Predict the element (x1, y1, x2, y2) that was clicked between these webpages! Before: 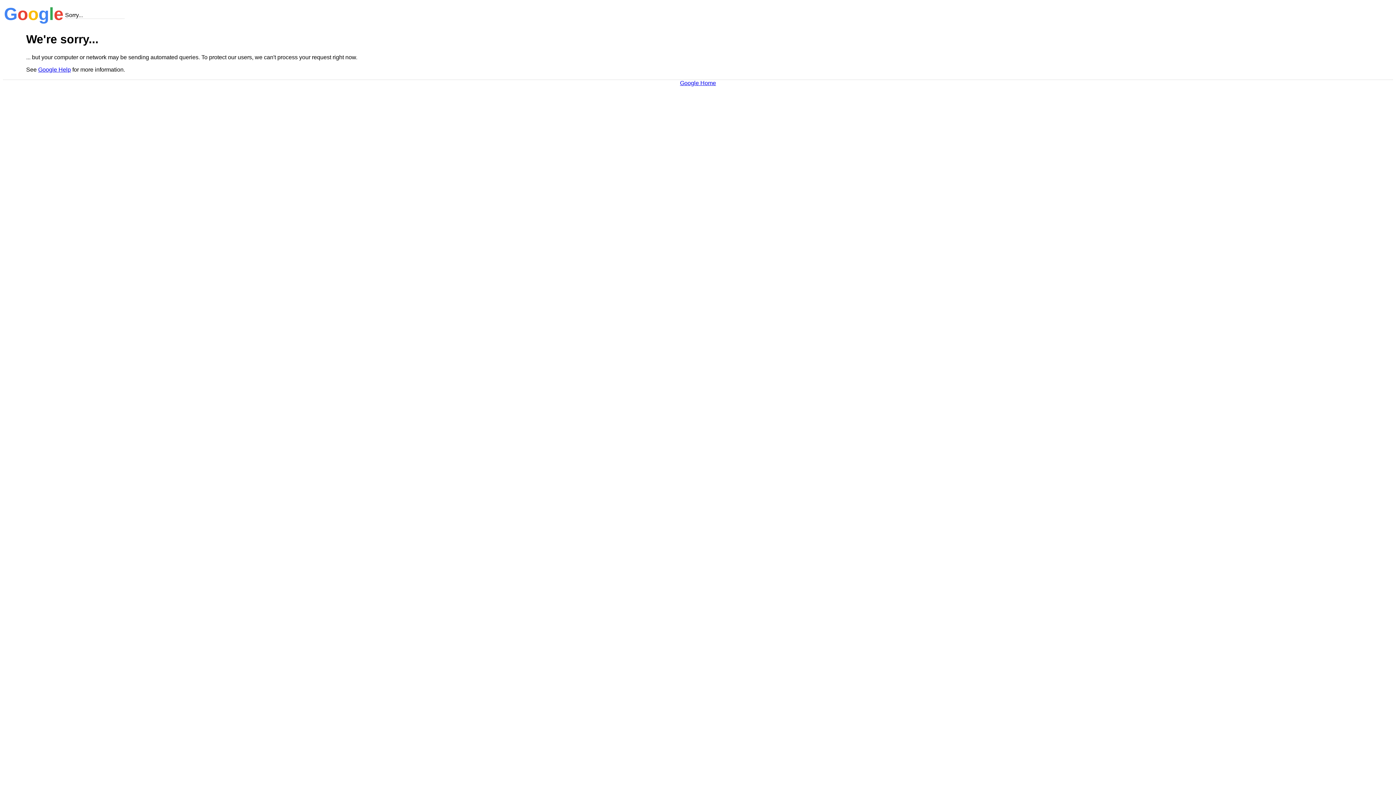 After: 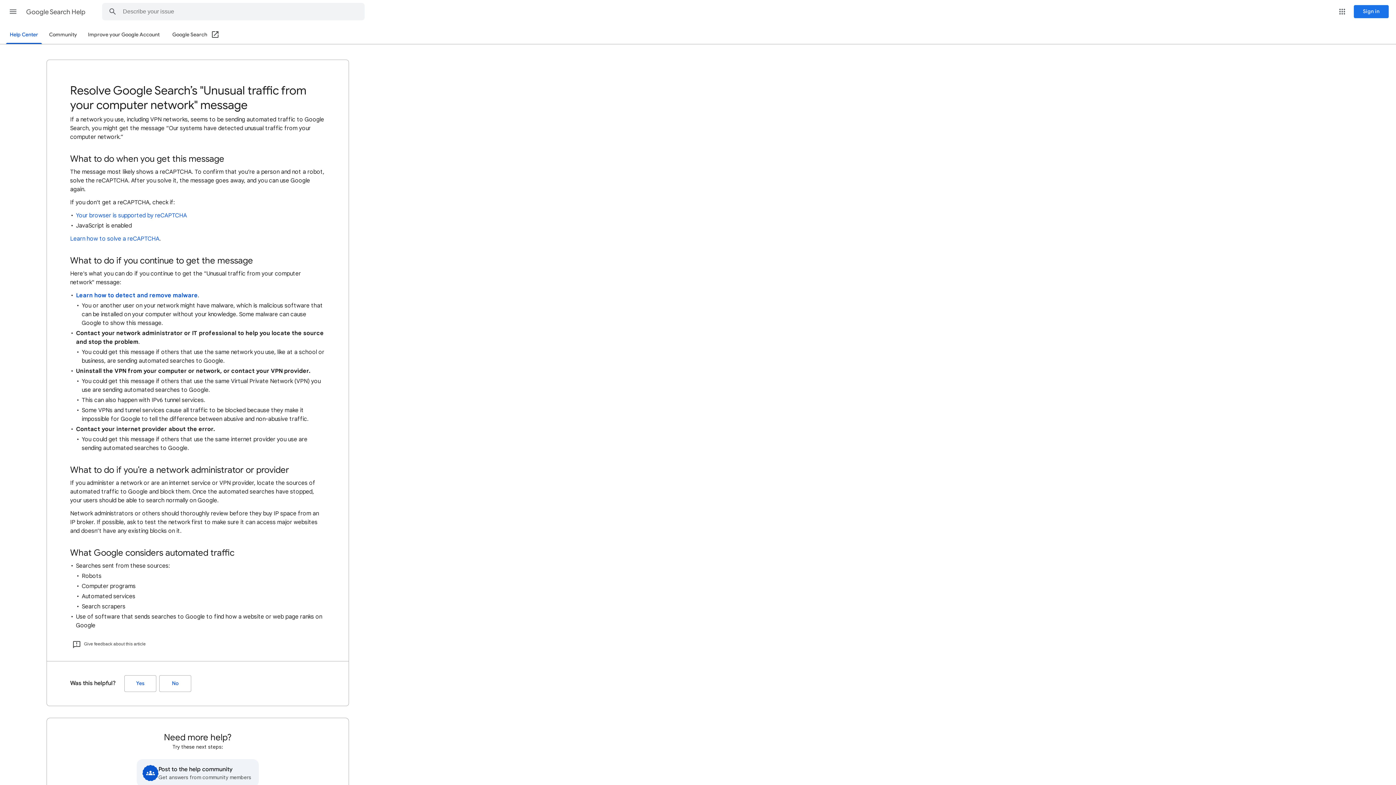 Action: bbox: (38, 66, 70, 72) label: Google Help